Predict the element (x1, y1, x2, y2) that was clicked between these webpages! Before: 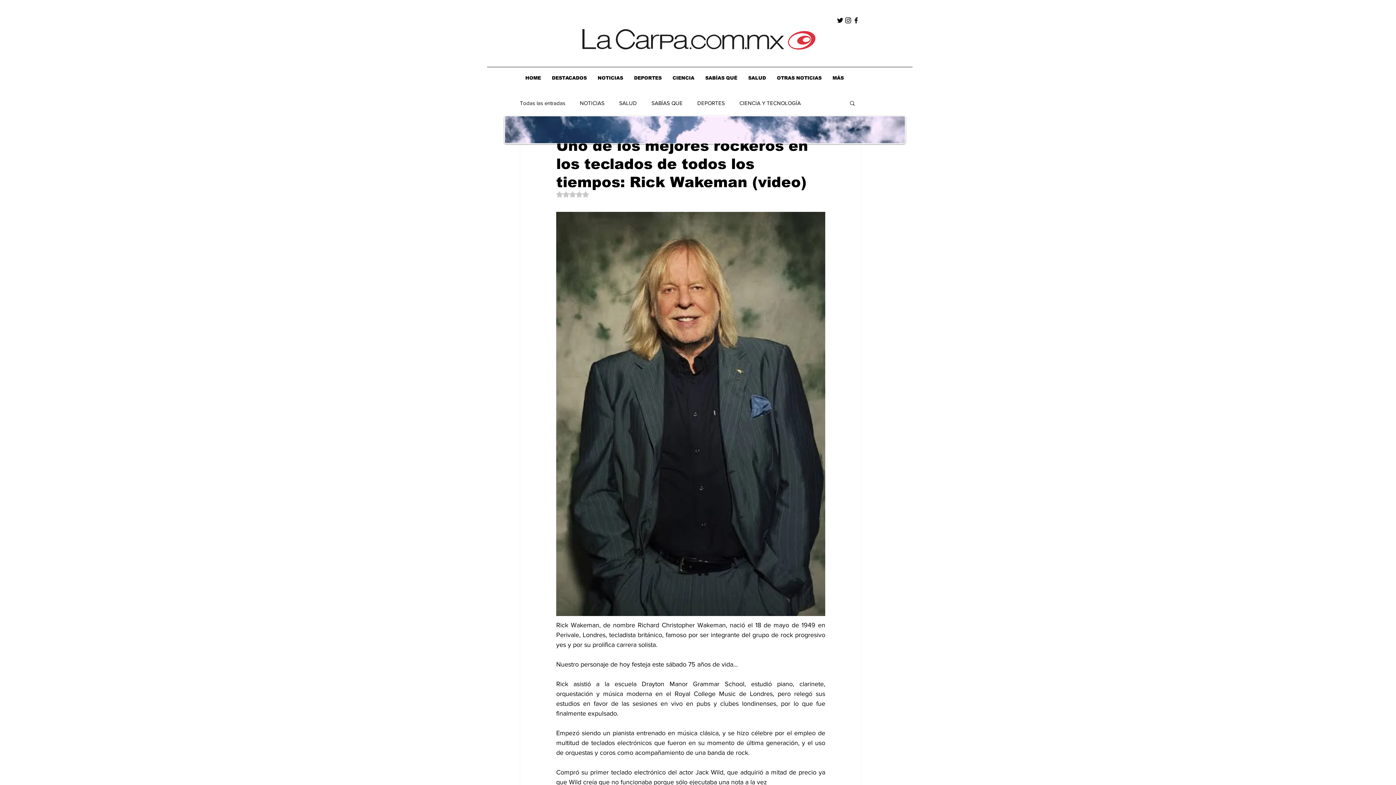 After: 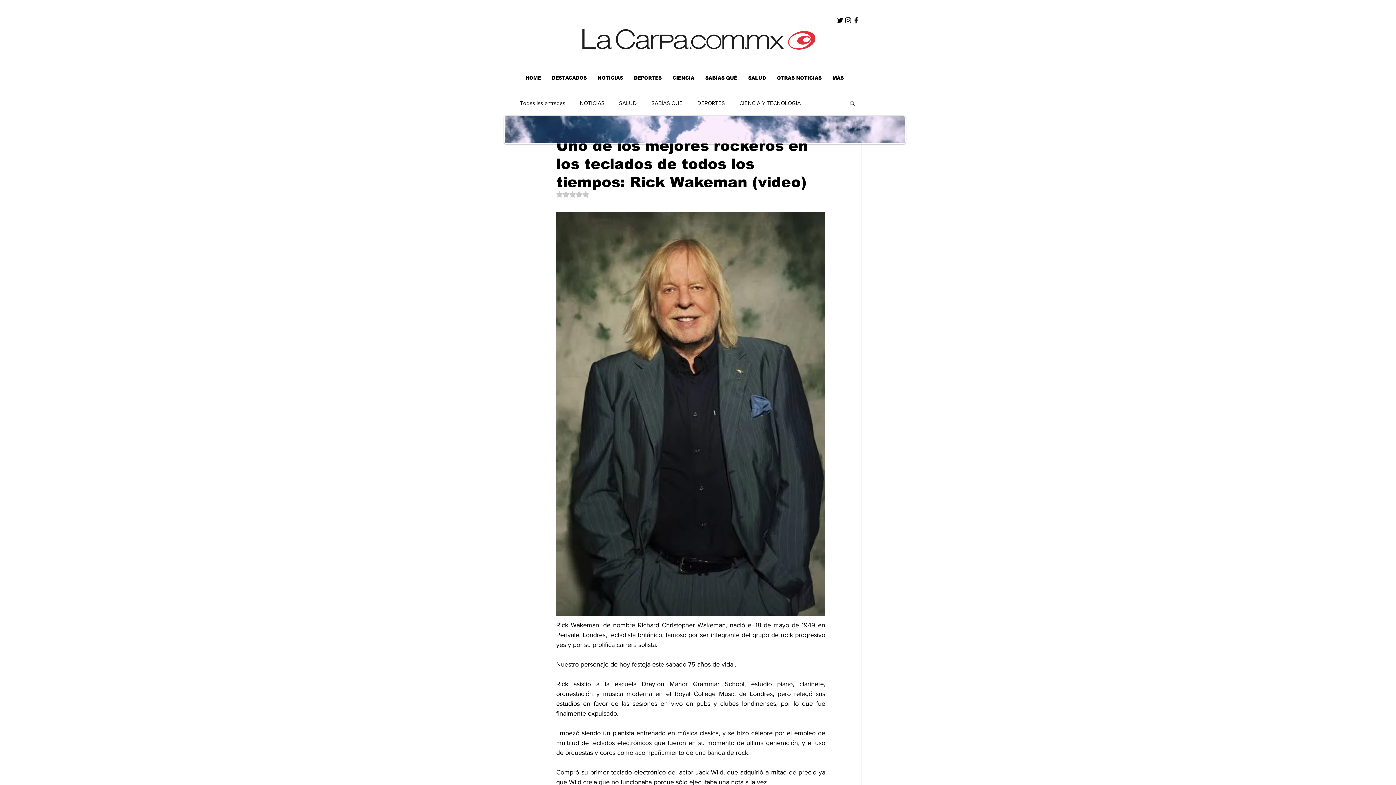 Action: bbox: (844, 16, 852, 24) label: Negro del icono de Instagram